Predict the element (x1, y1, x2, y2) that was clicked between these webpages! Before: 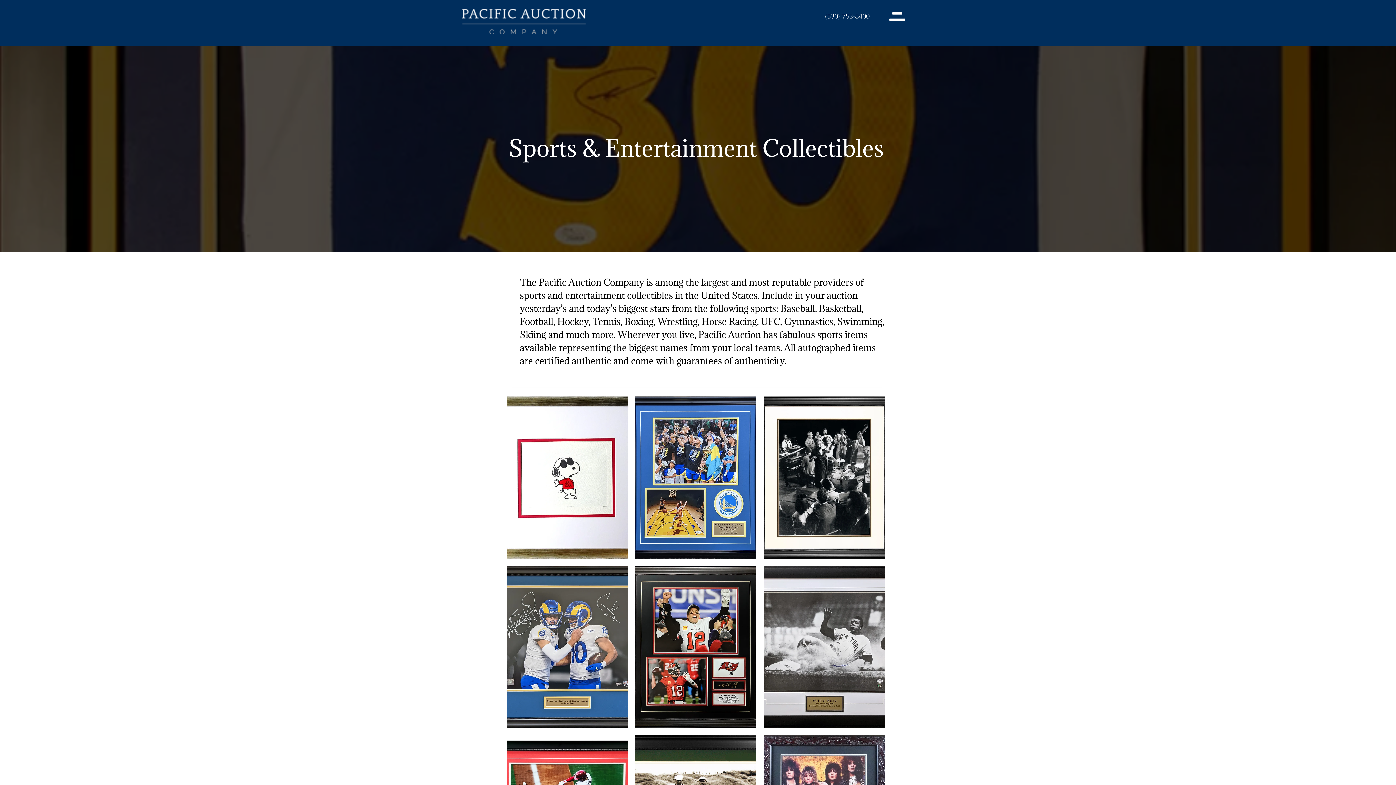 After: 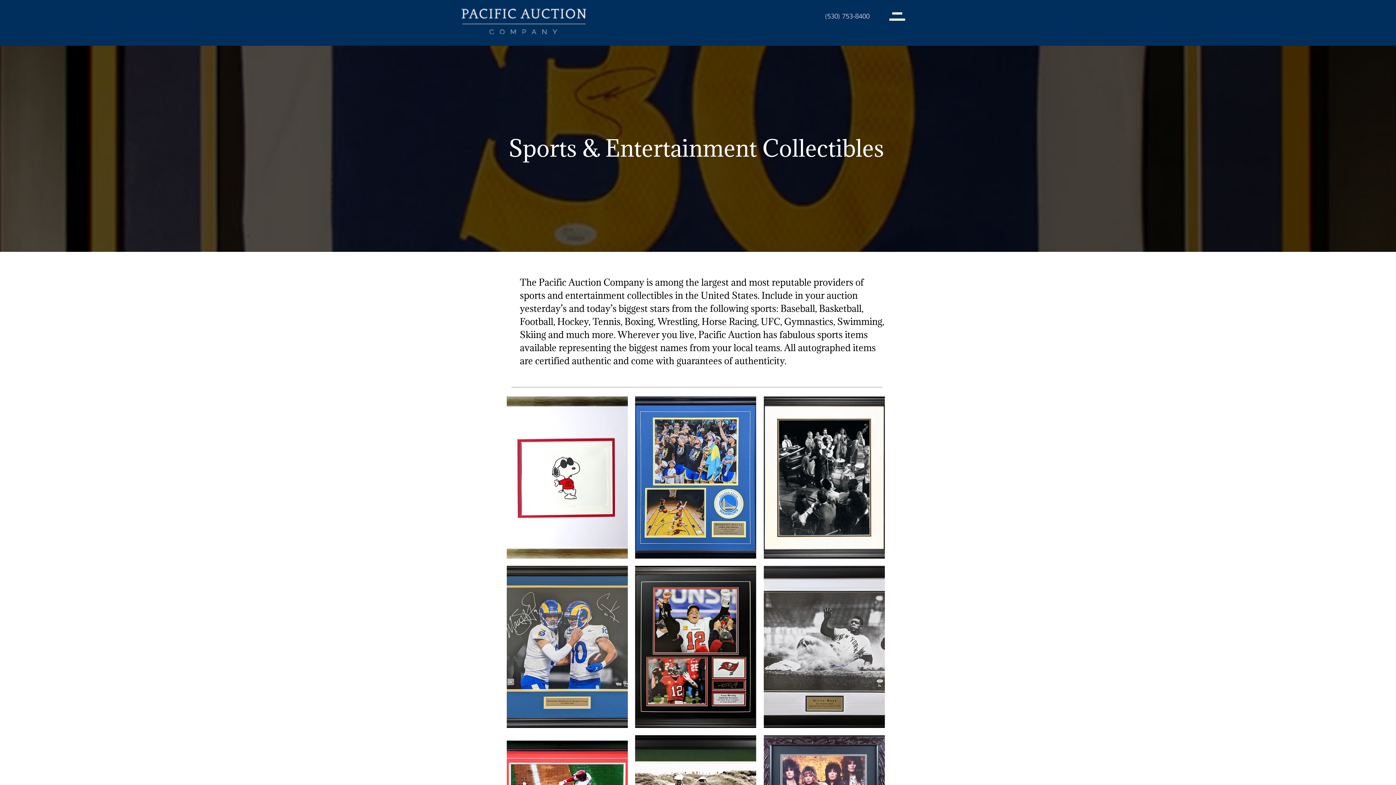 Action: bbox: (889, 12, 905, 20)